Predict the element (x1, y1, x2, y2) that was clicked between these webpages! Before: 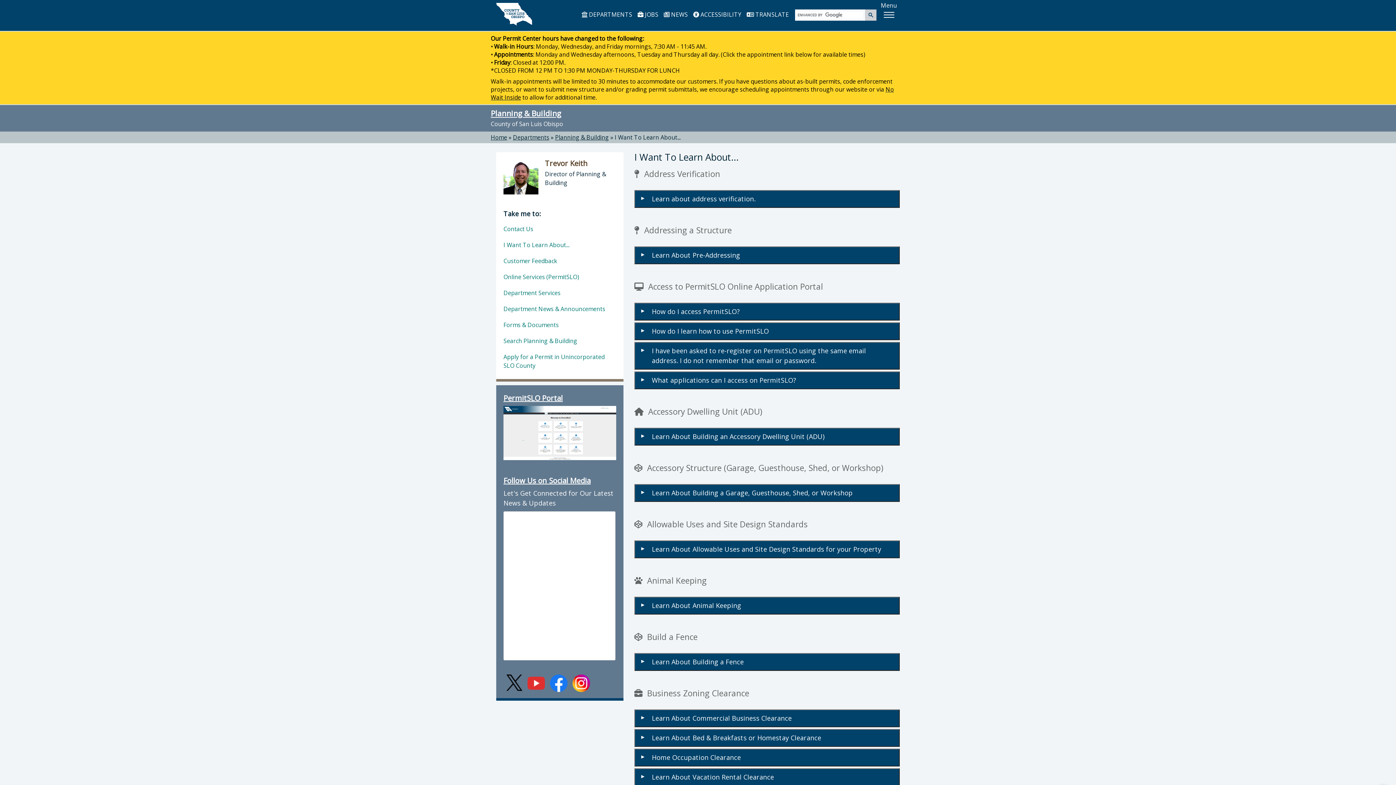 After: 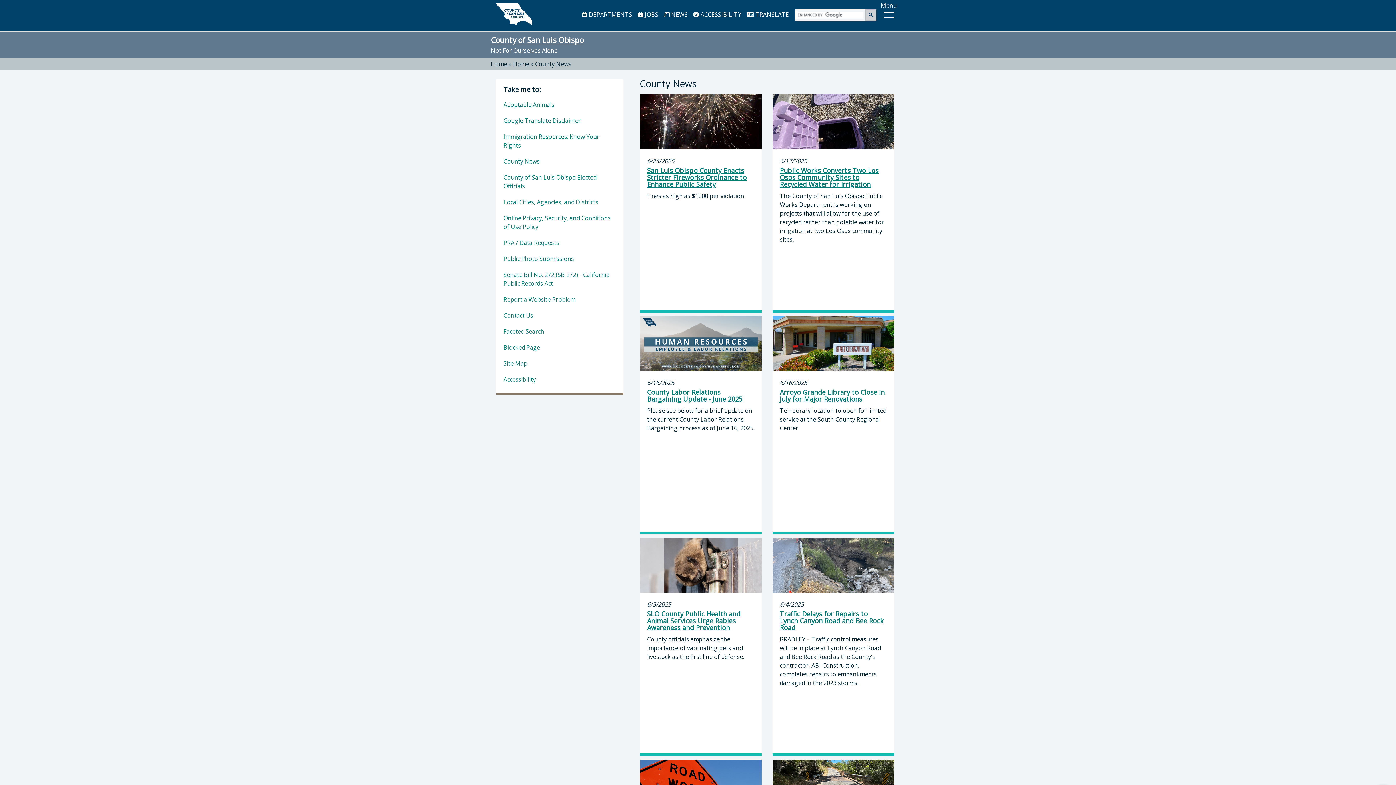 Action: label:  NEWS bbox: (664, 10, 688, 18)